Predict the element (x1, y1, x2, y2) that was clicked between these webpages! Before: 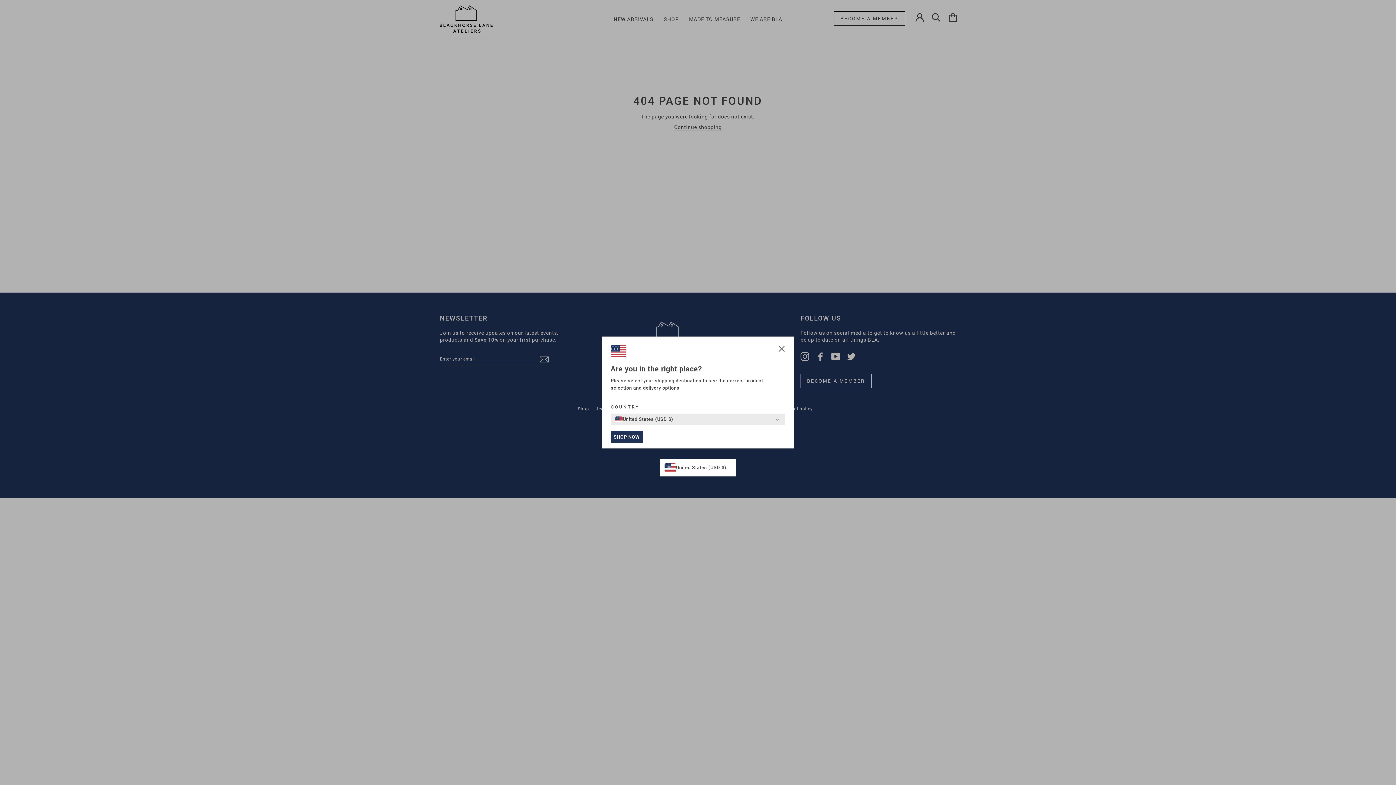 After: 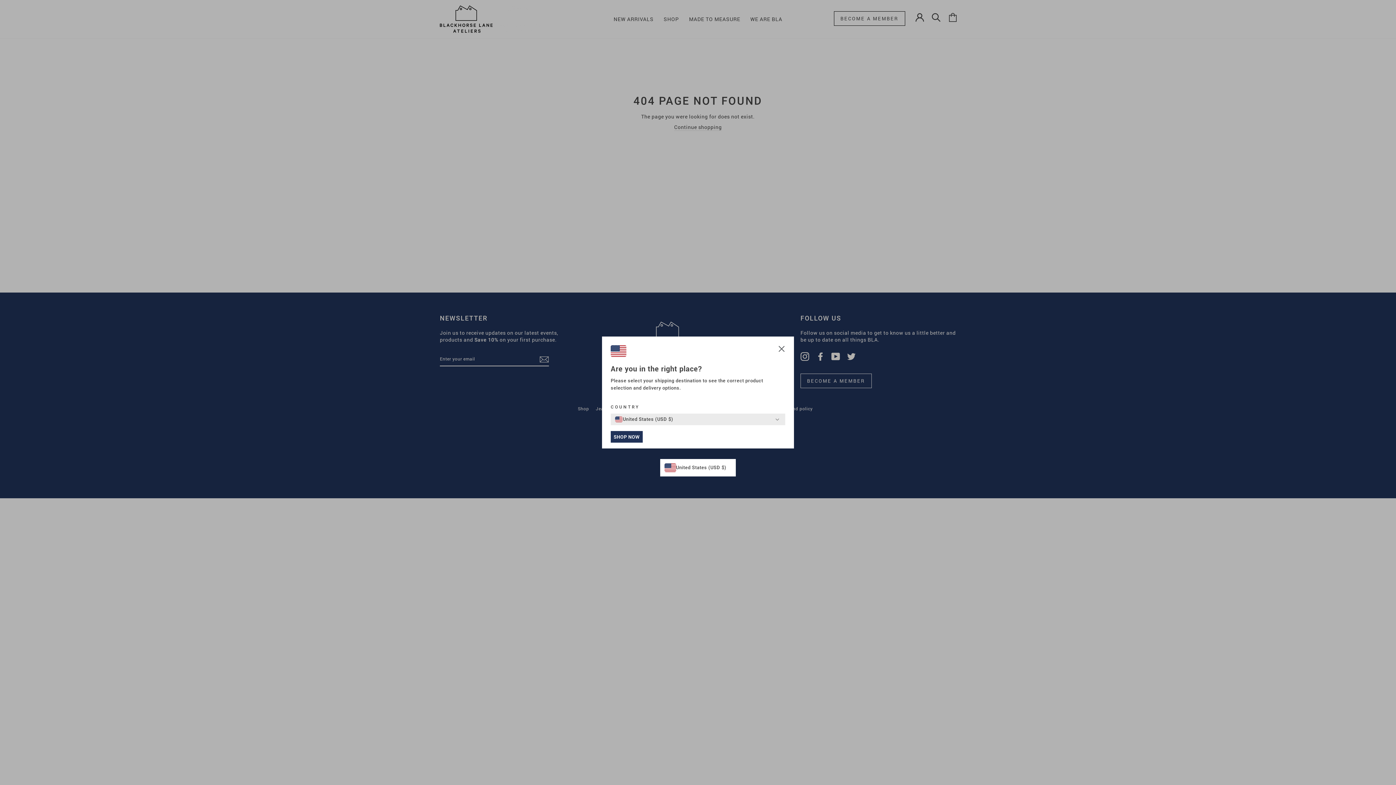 Action: label: SHOP NOW bbox: (610, 431, 642, 442)